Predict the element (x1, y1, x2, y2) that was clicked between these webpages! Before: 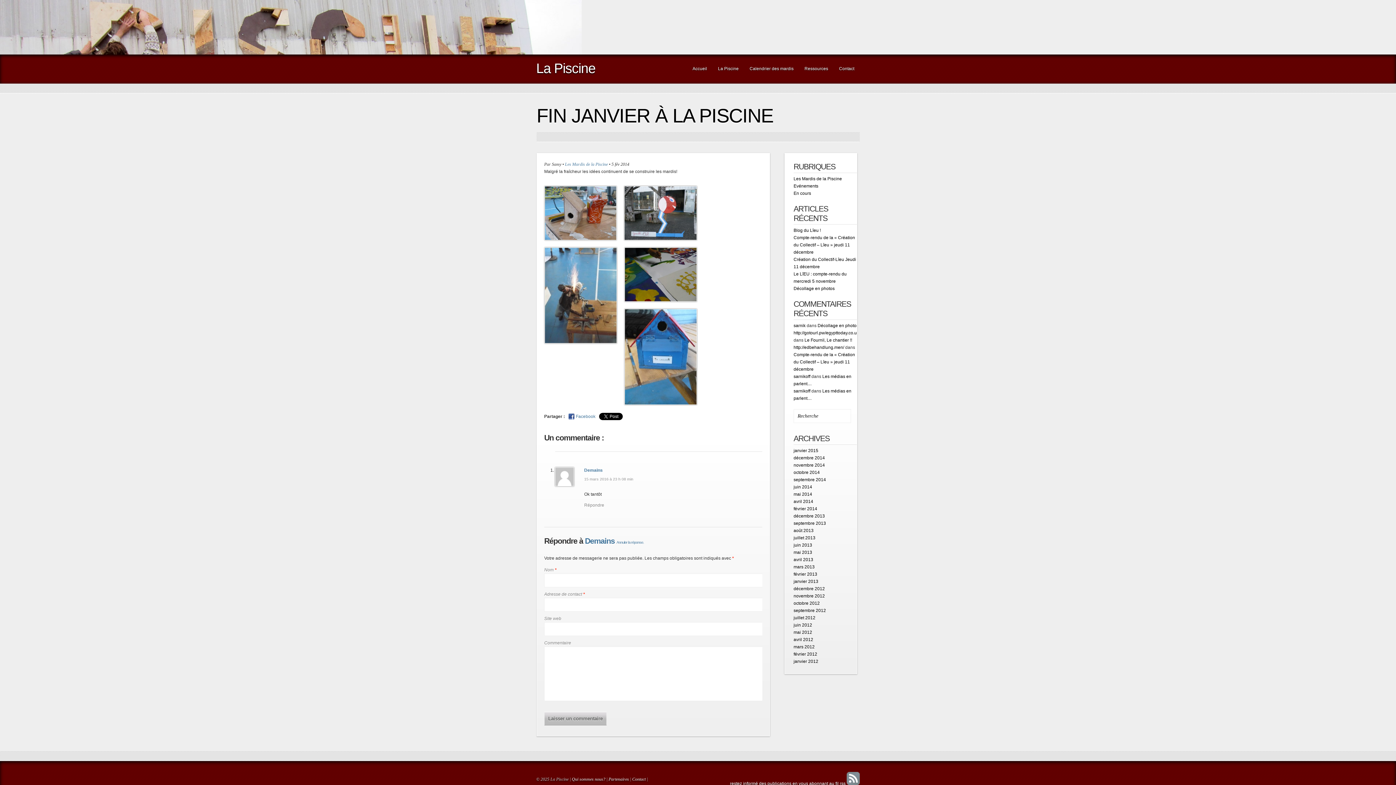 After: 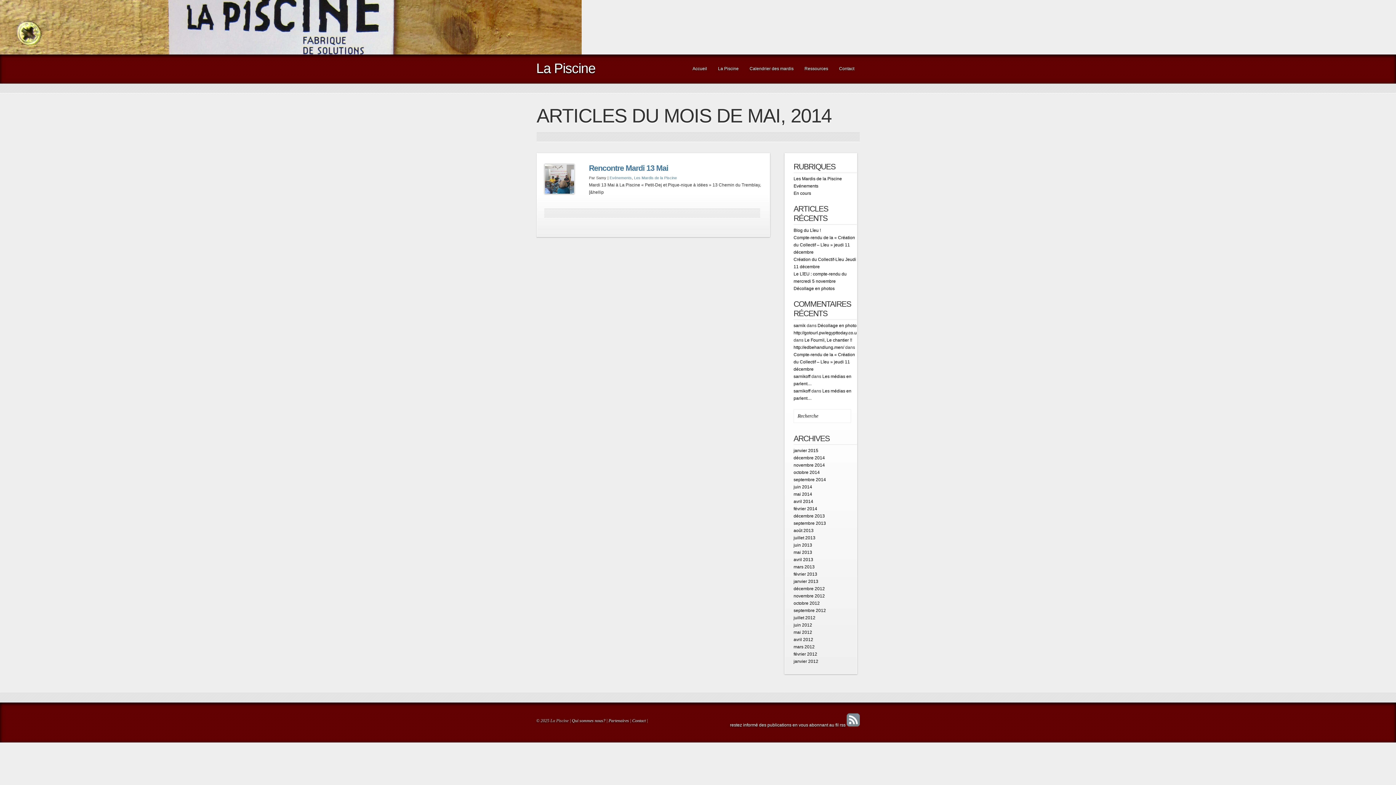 Action: bbox: (793, 492, 812, 497) label: mai 2014